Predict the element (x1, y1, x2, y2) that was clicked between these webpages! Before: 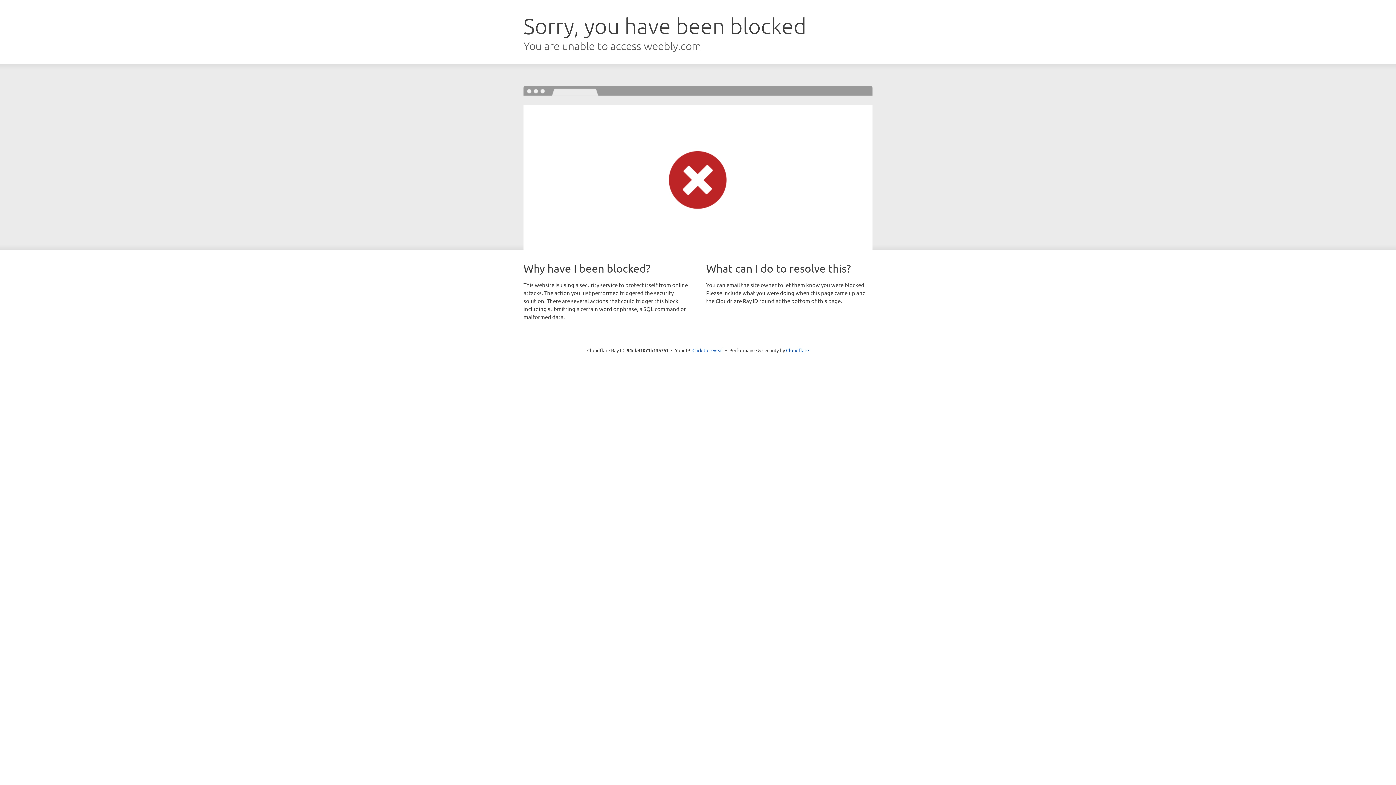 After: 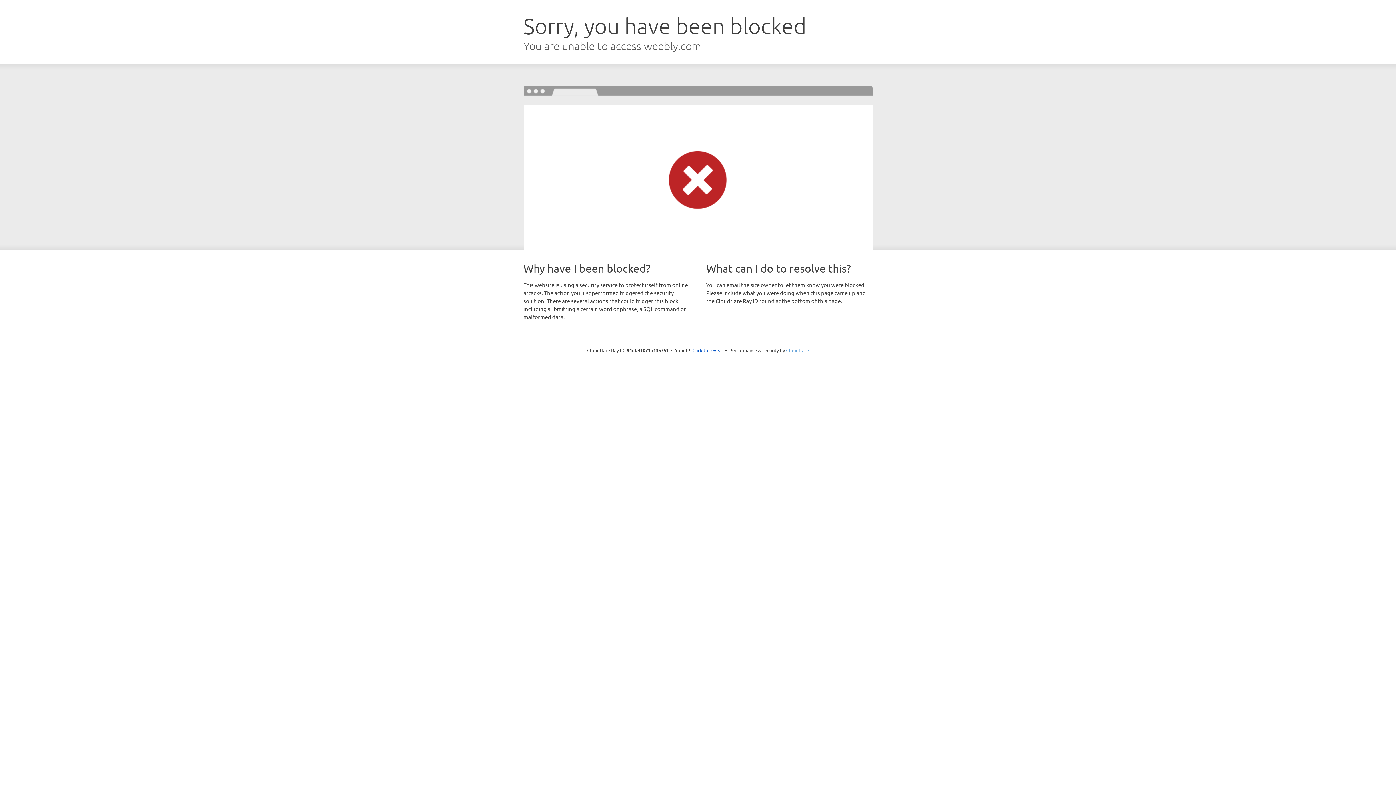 Action: bbox: (786, 347, 809, 353) label: Cloudflare